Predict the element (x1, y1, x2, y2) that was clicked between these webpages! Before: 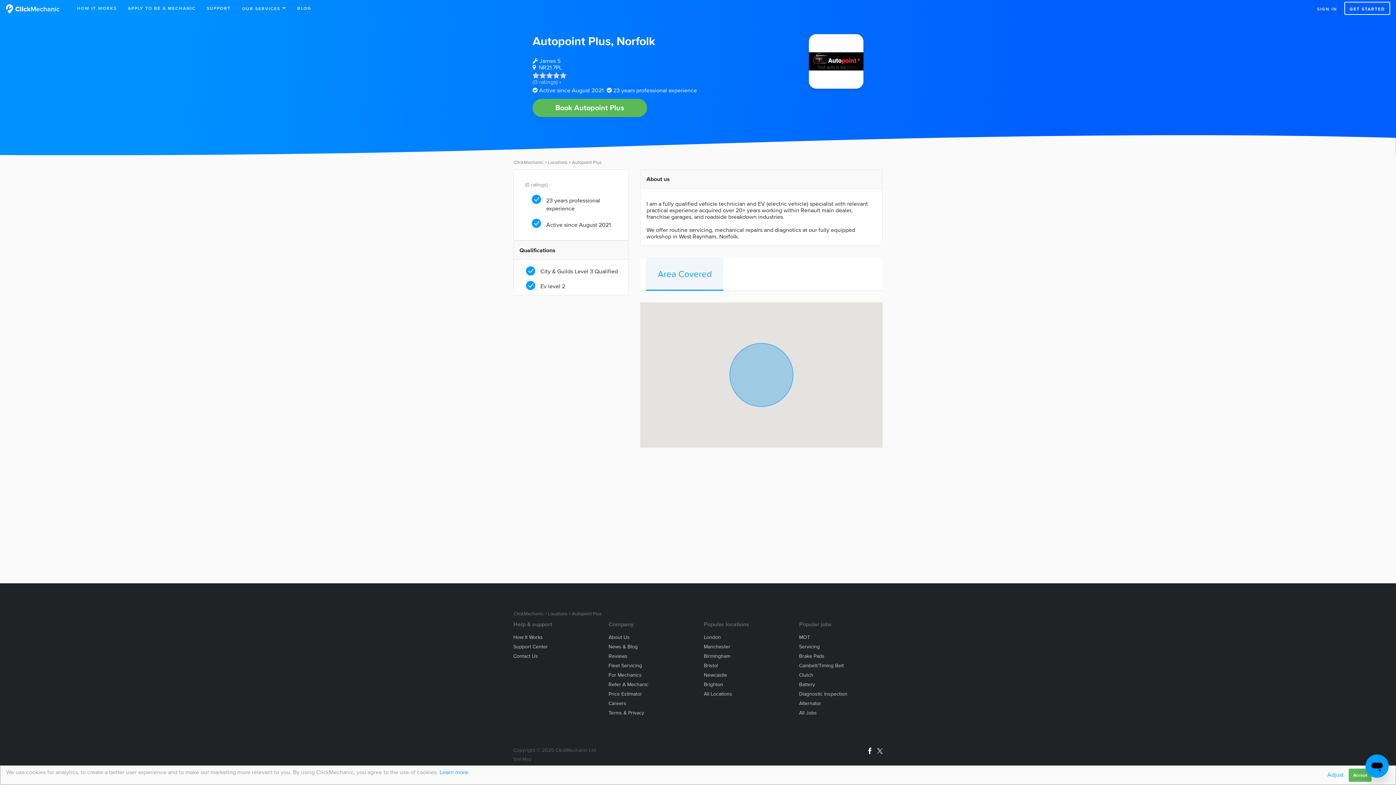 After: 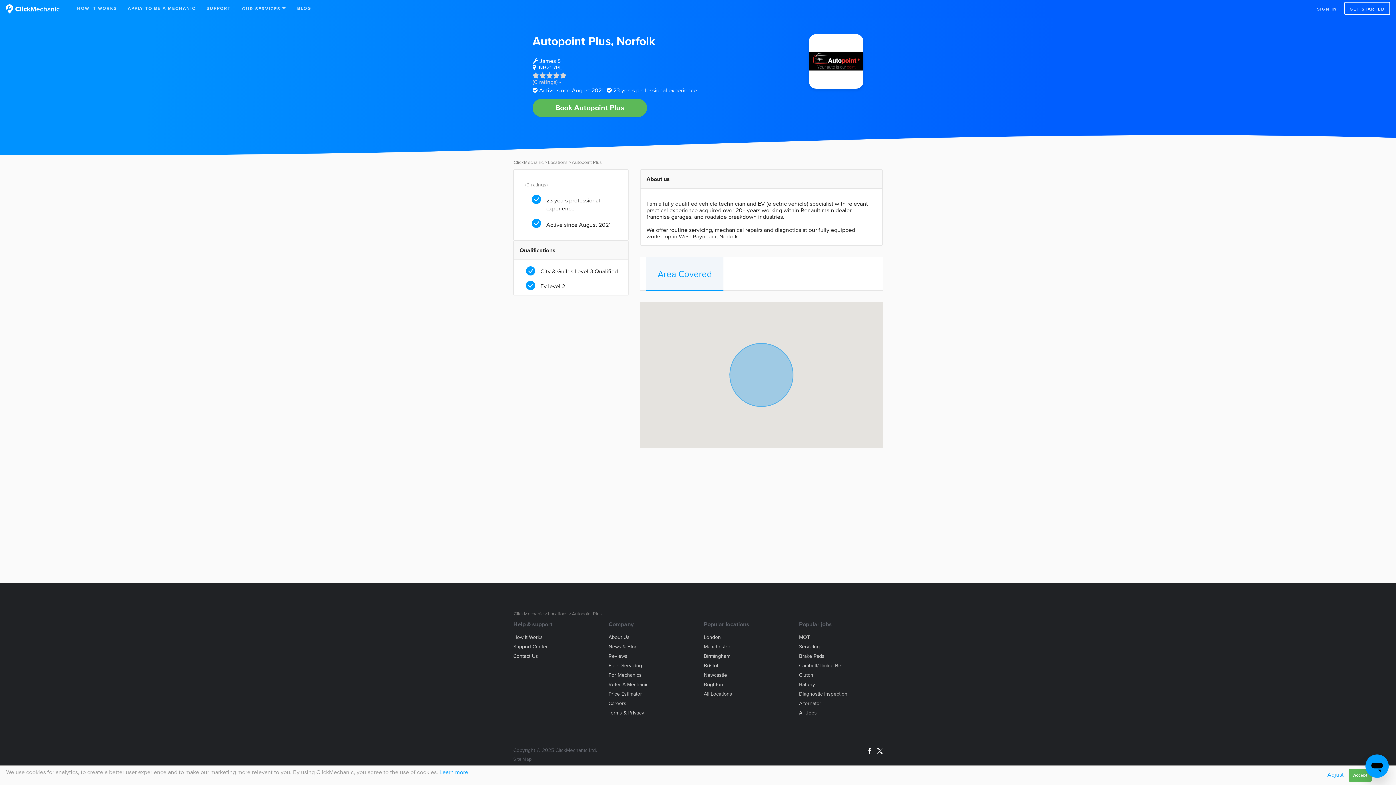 Action: label: Adjust bbox: (1327, 771, 1344, 778)